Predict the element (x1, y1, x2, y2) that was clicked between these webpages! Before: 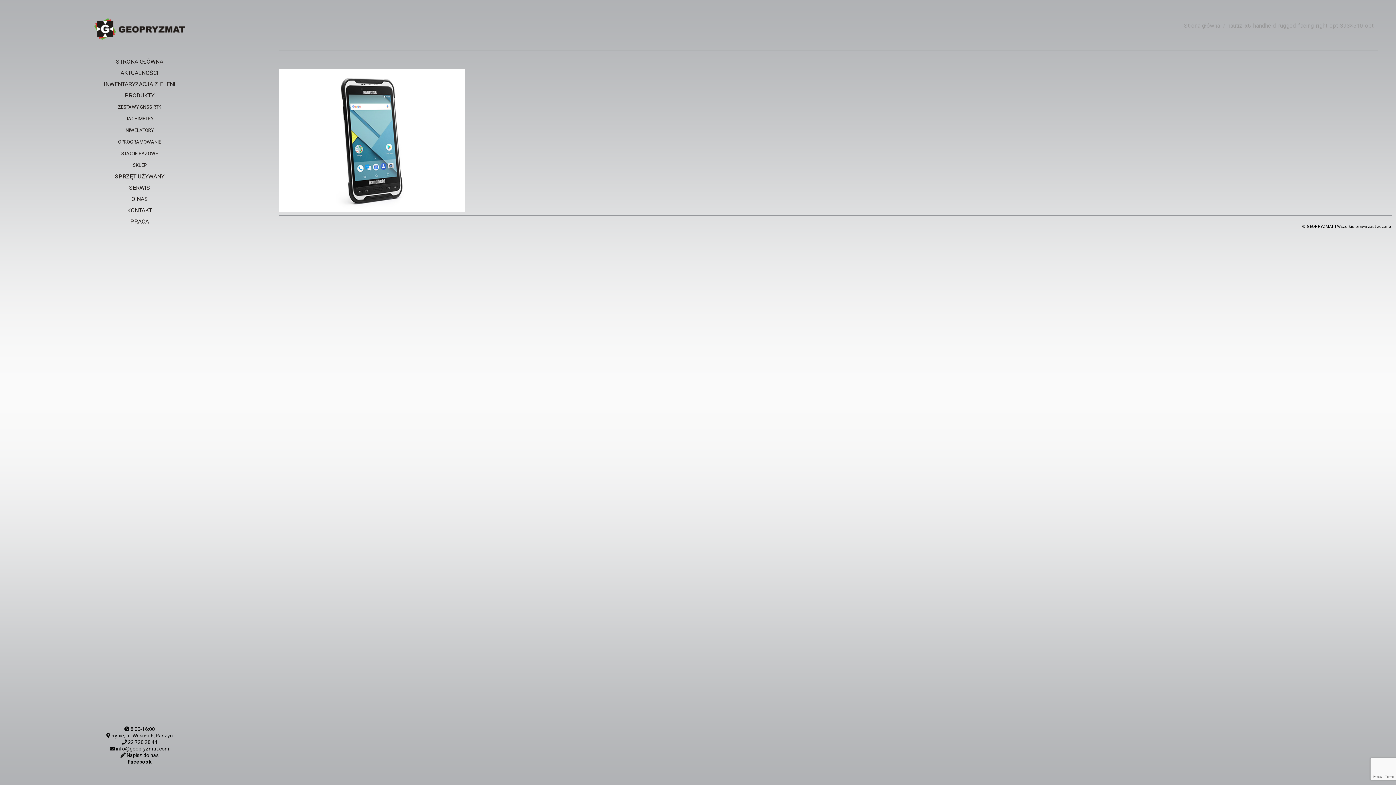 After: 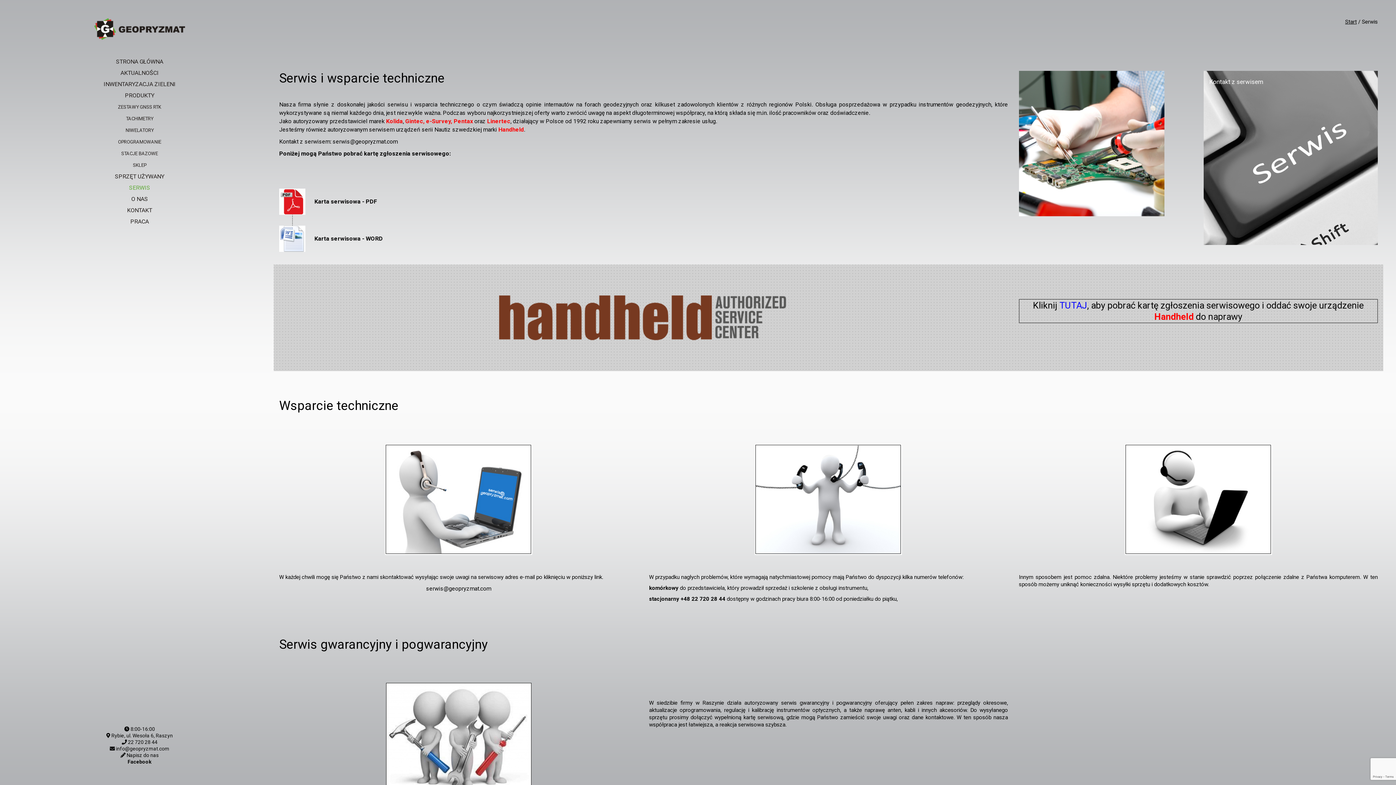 Action: label: SERWIS bbox: (129, 182, 150, 192)